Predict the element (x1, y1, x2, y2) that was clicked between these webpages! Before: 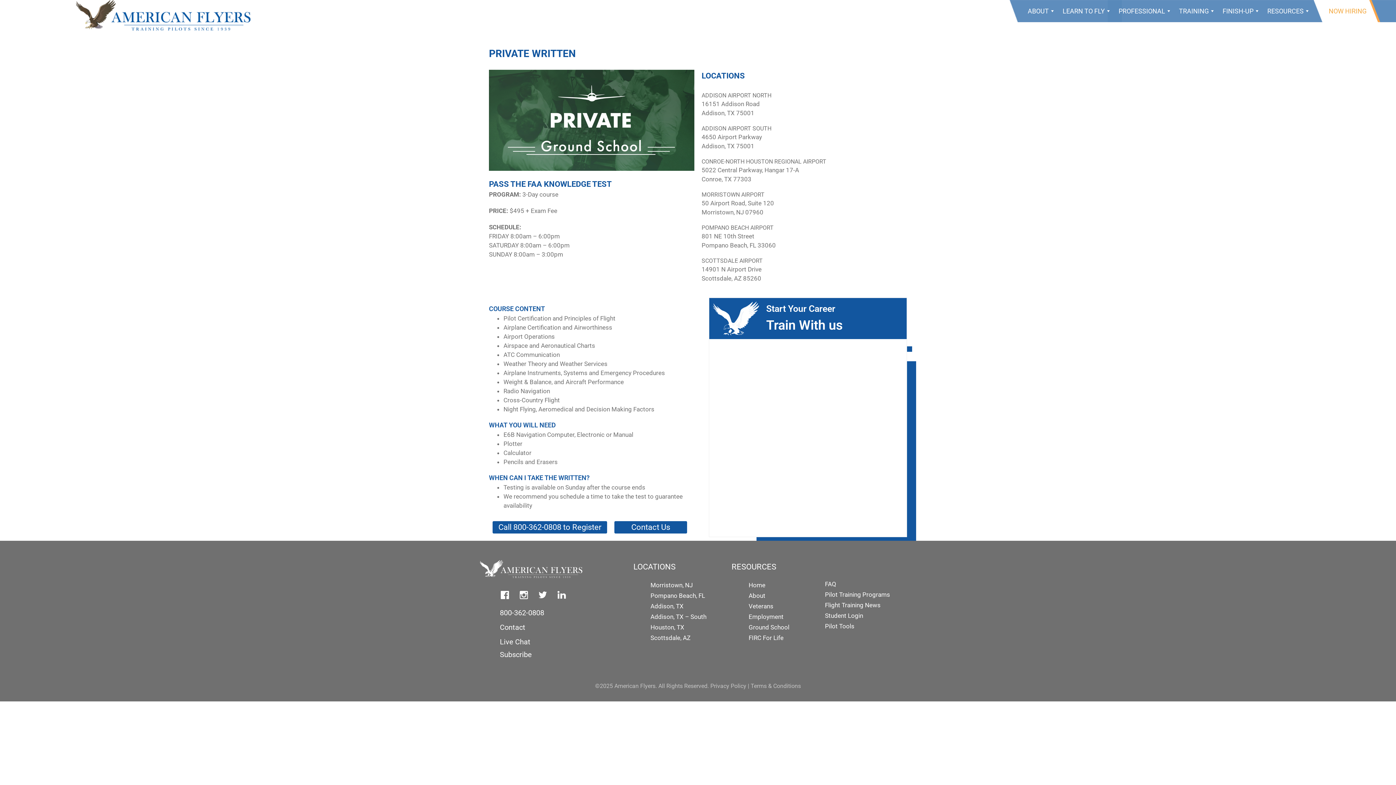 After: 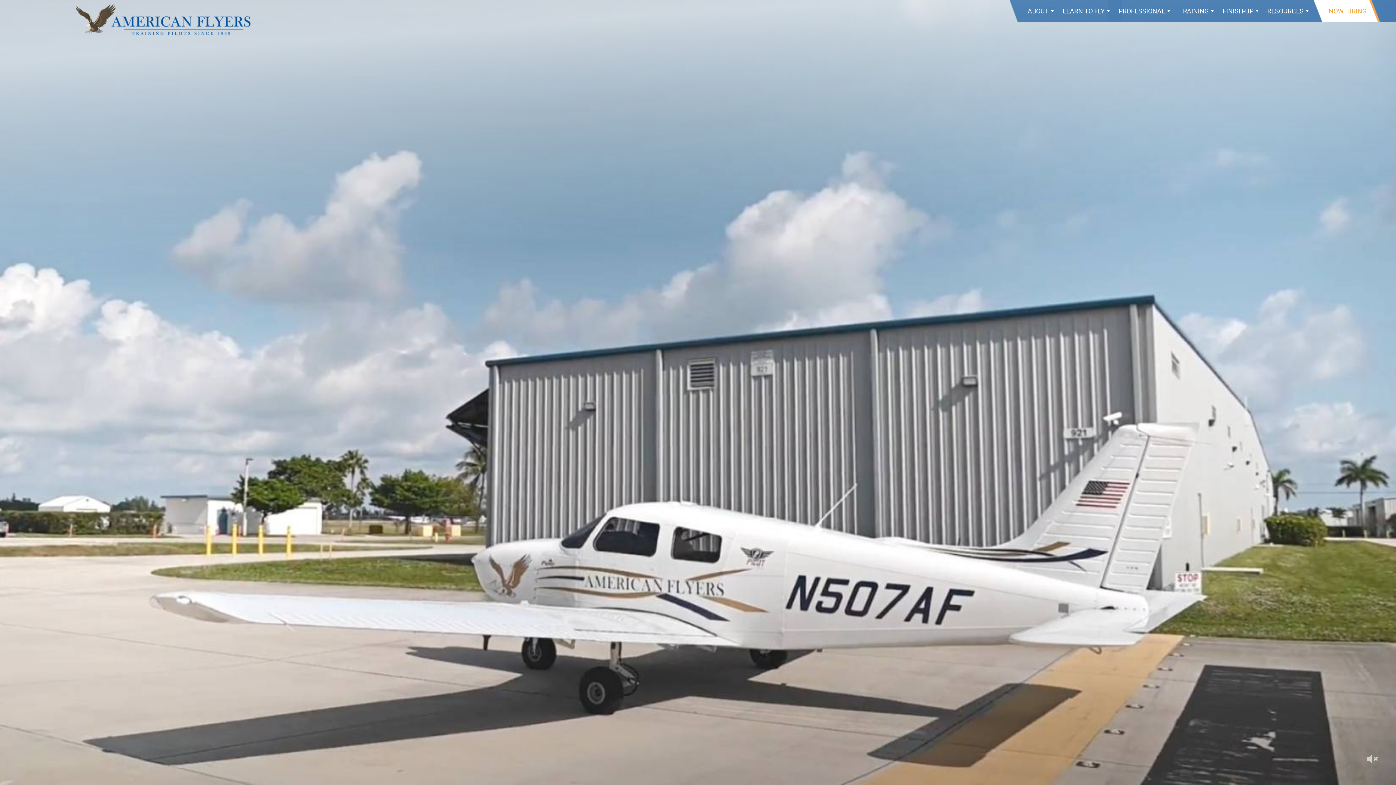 Action: bbox: (477, 555, 586, 582)